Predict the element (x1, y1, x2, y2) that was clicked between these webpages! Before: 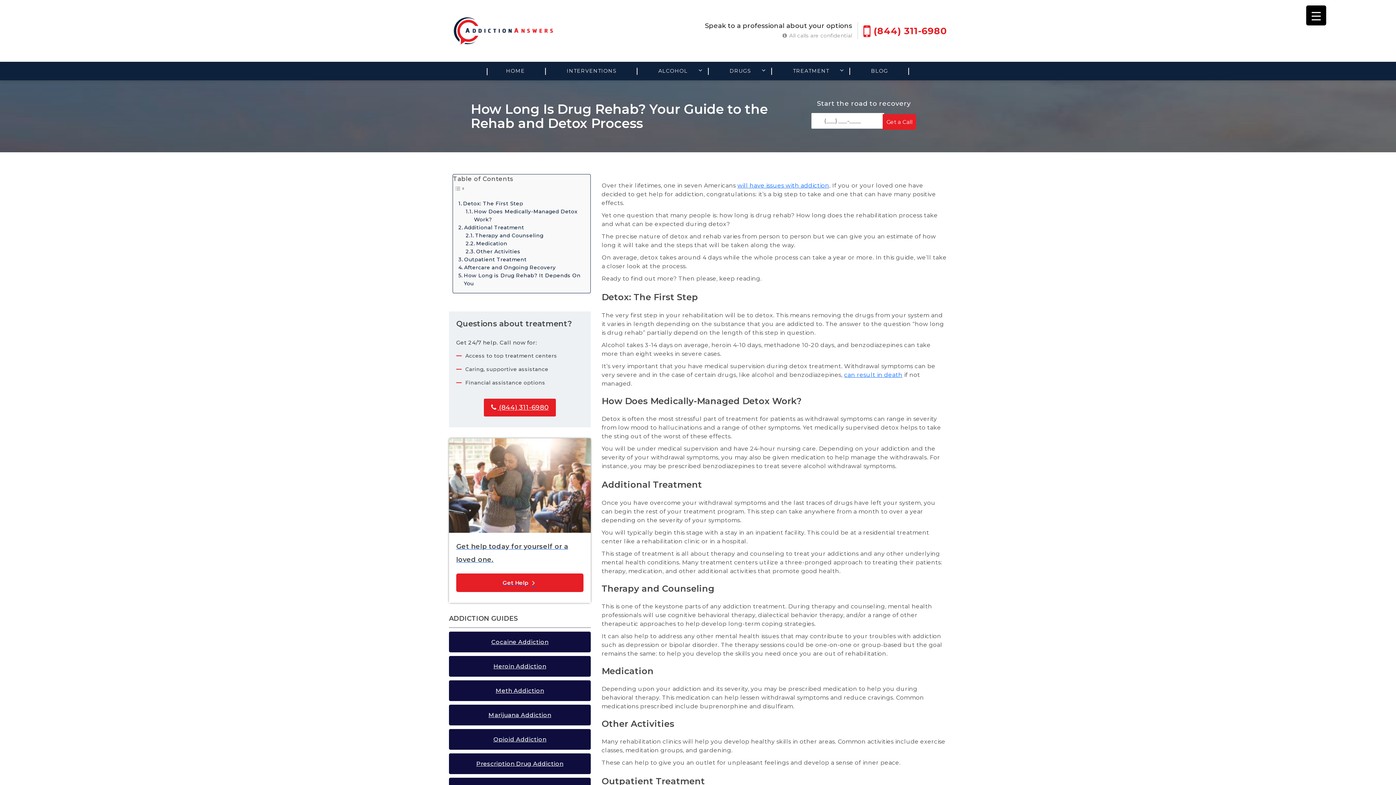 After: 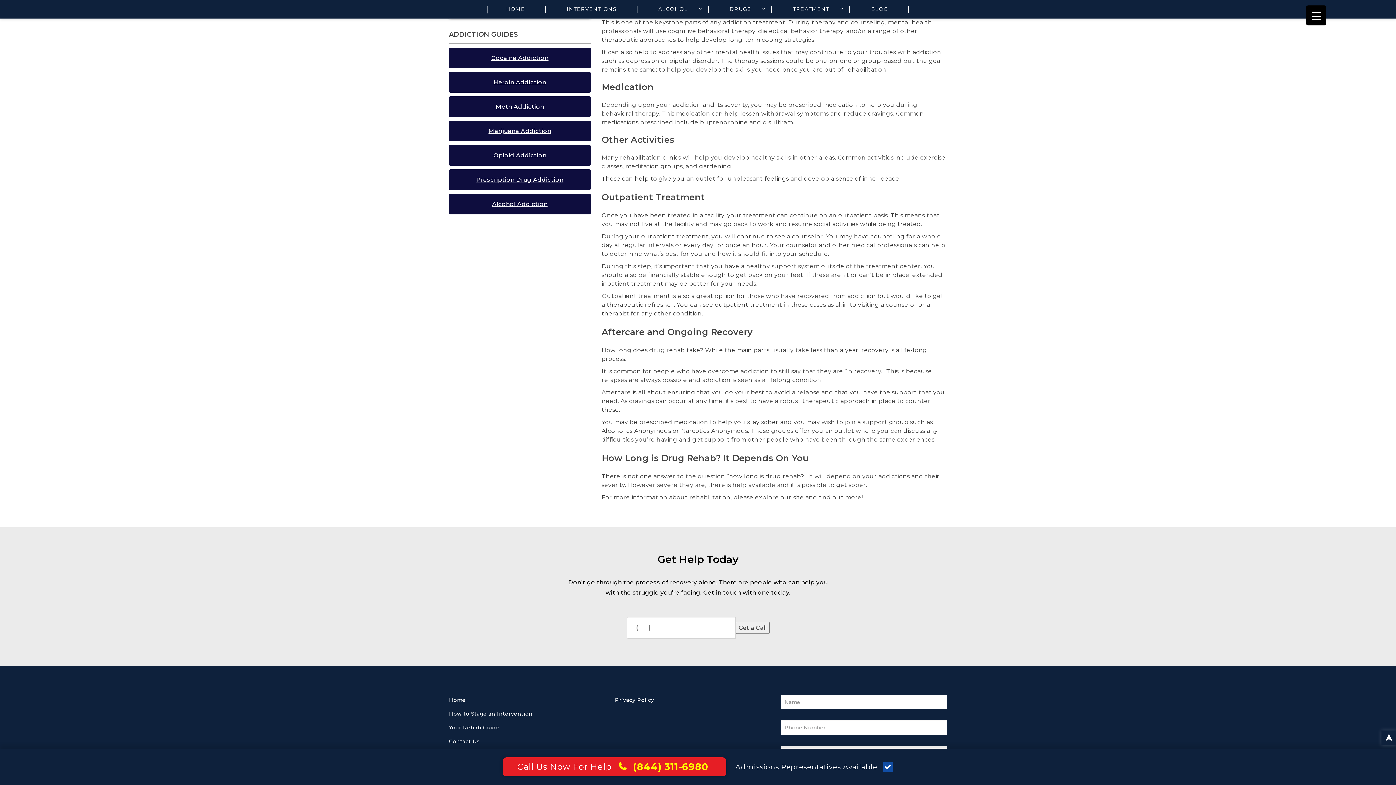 Action: label: Therapy and Counseling bbox: (465, 231, 543, 239)